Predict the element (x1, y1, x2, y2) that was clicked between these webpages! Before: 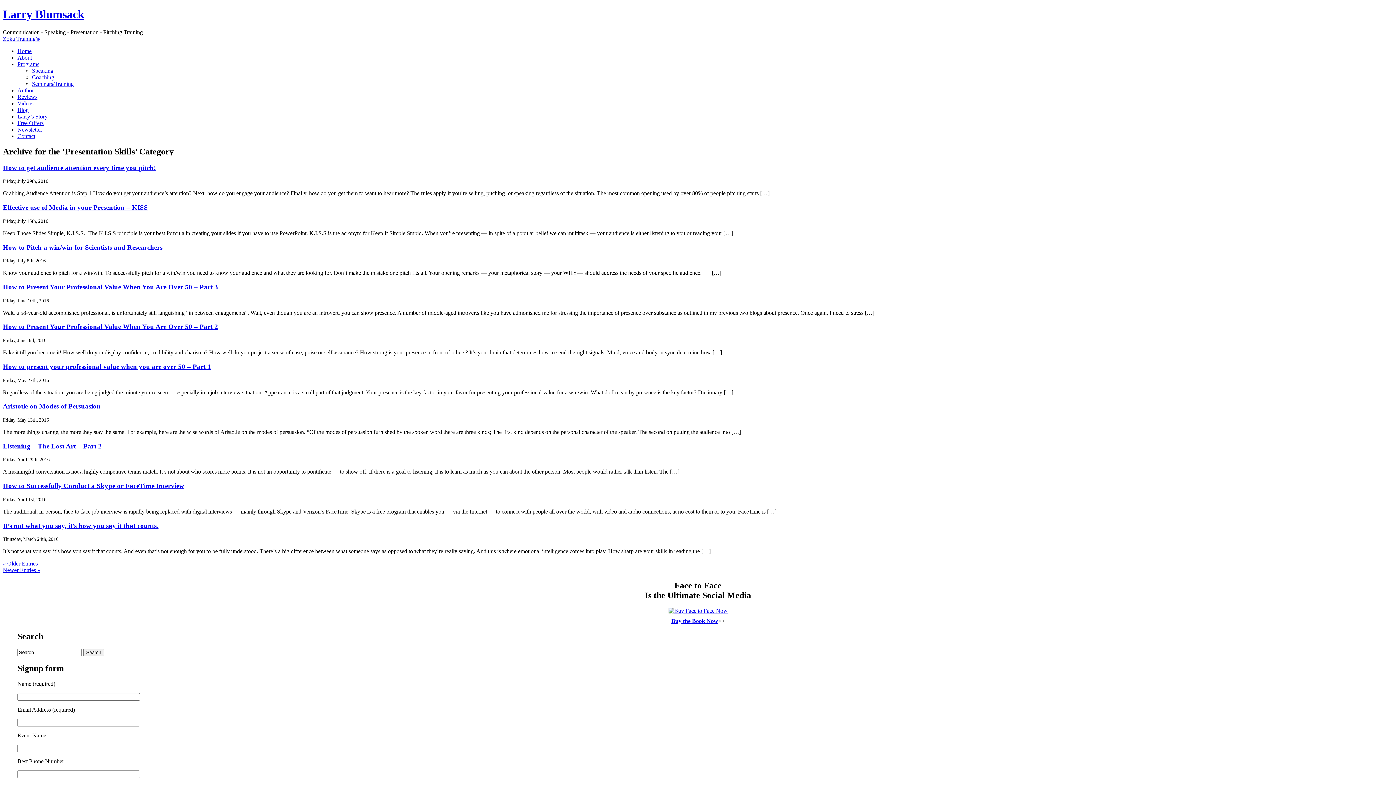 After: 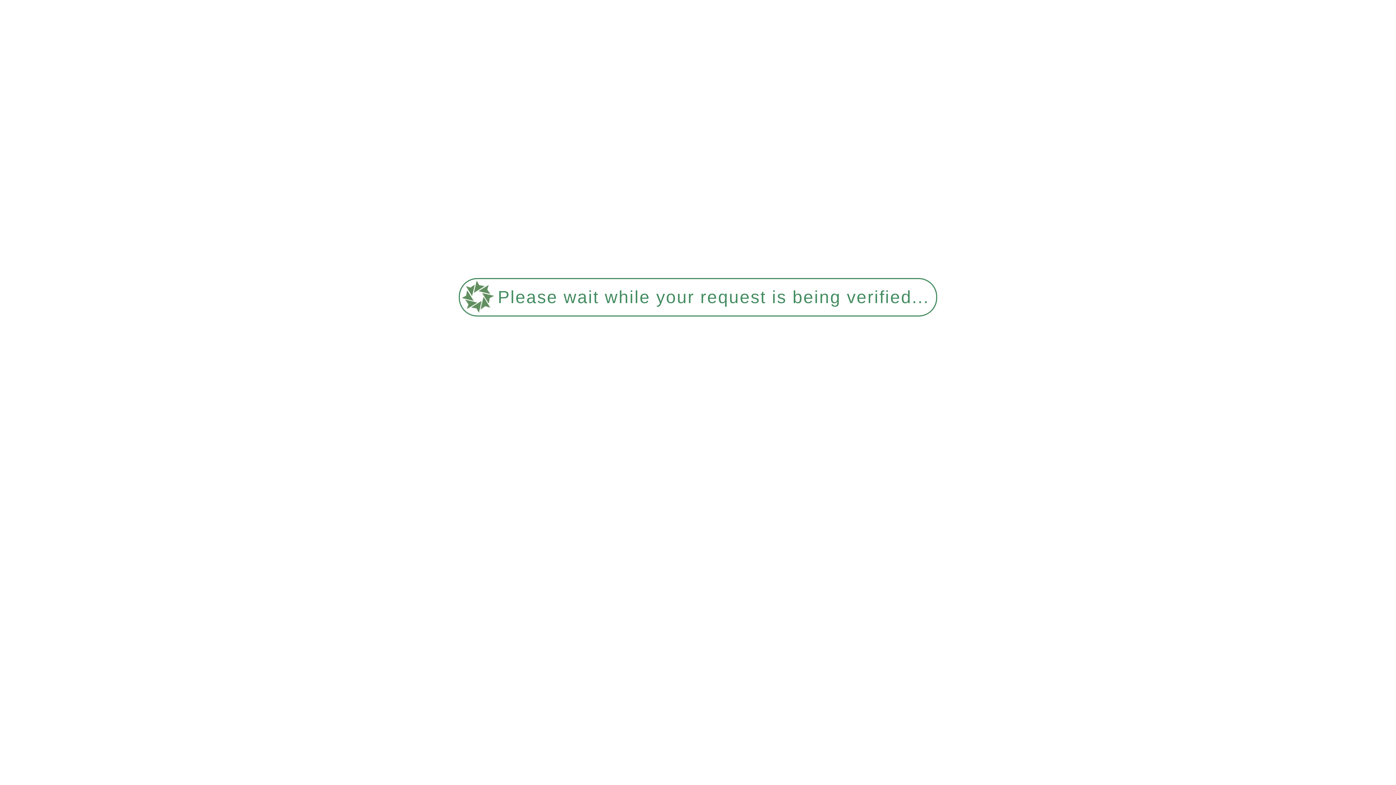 Action: bbox: (2, 567, 40, 573) label: Newer Entries »